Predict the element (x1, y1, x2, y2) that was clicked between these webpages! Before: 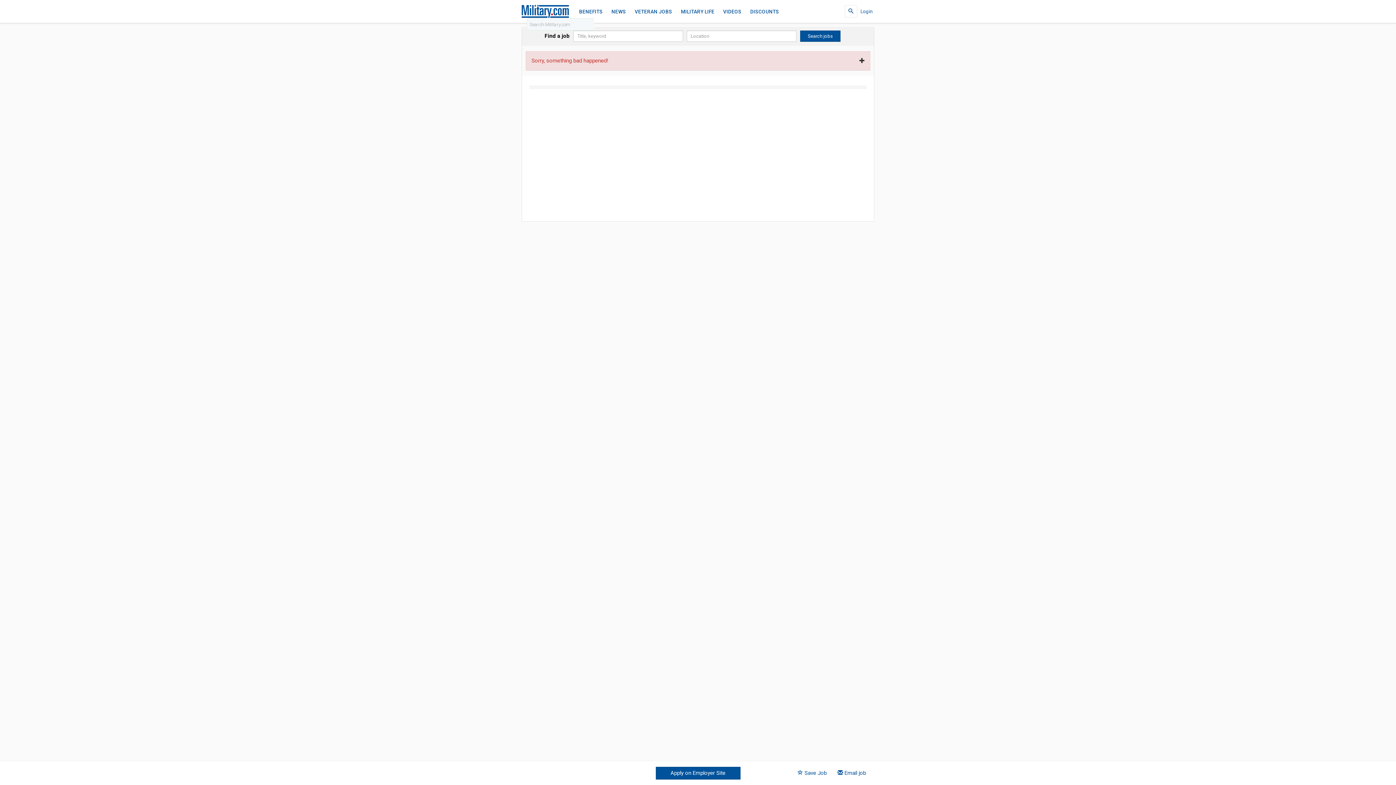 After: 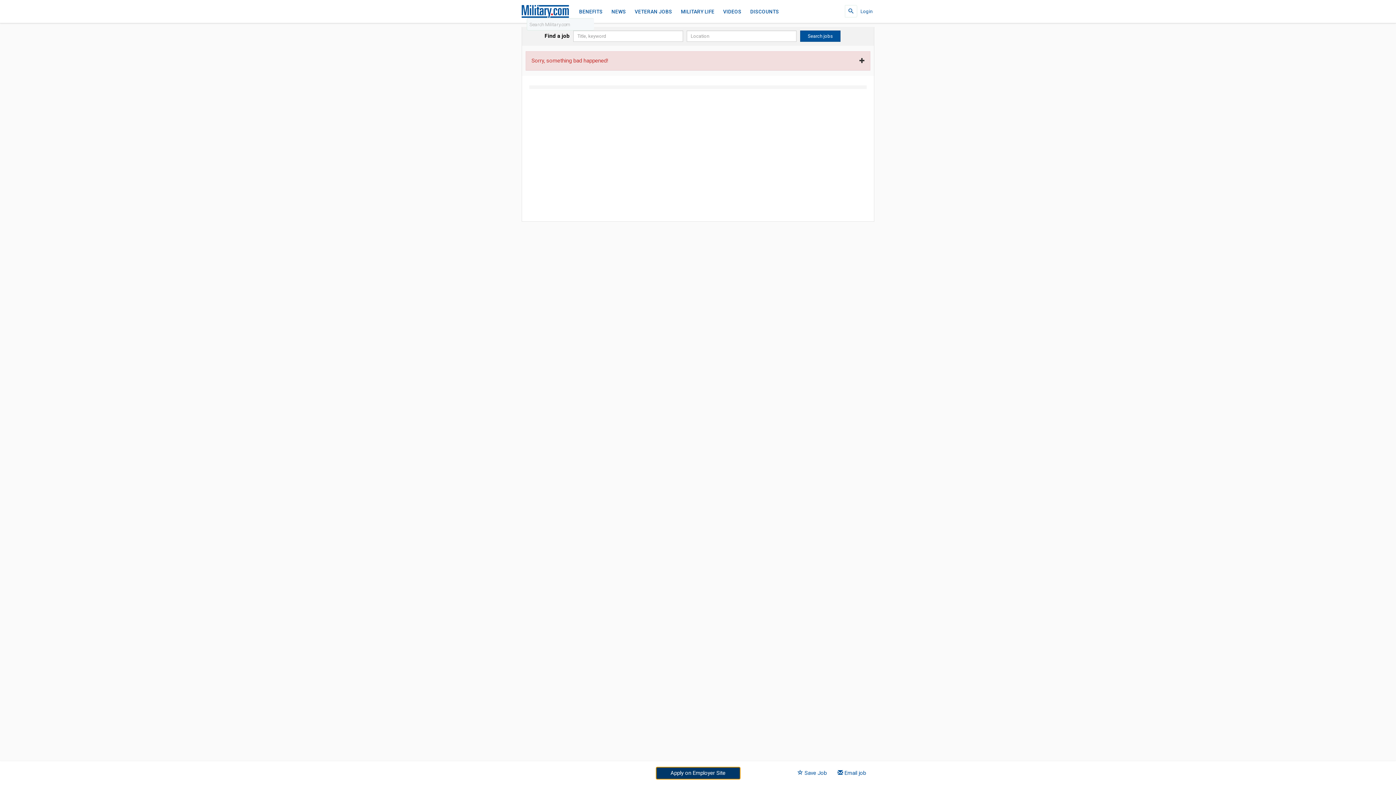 Action: bbox: (655, 767, 740, 780) label: Apply on Employer Site